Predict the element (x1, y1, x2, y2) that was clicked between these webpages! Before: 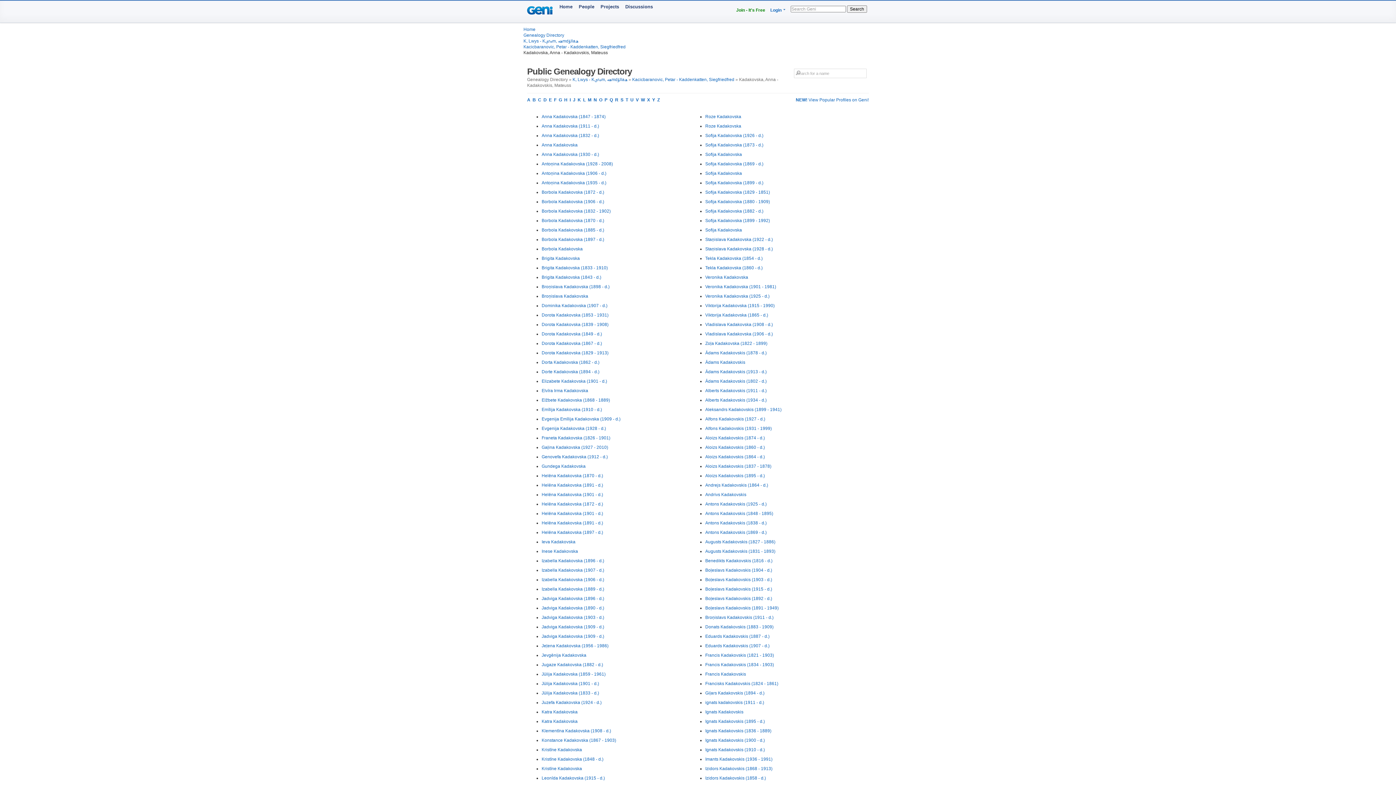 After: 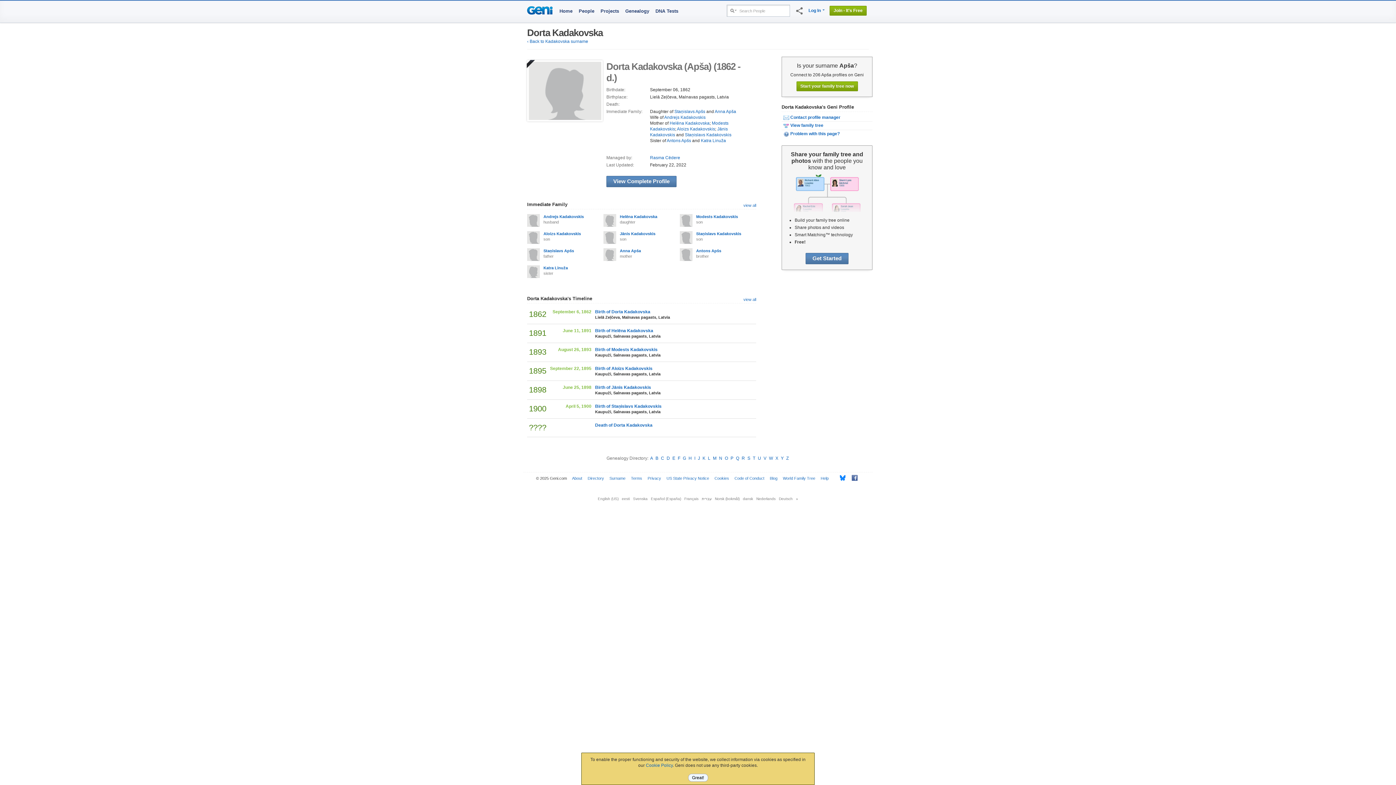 Action: label: Dorta Kadakovska (1862 - d.) bbox: (541, 360, 599, 365)